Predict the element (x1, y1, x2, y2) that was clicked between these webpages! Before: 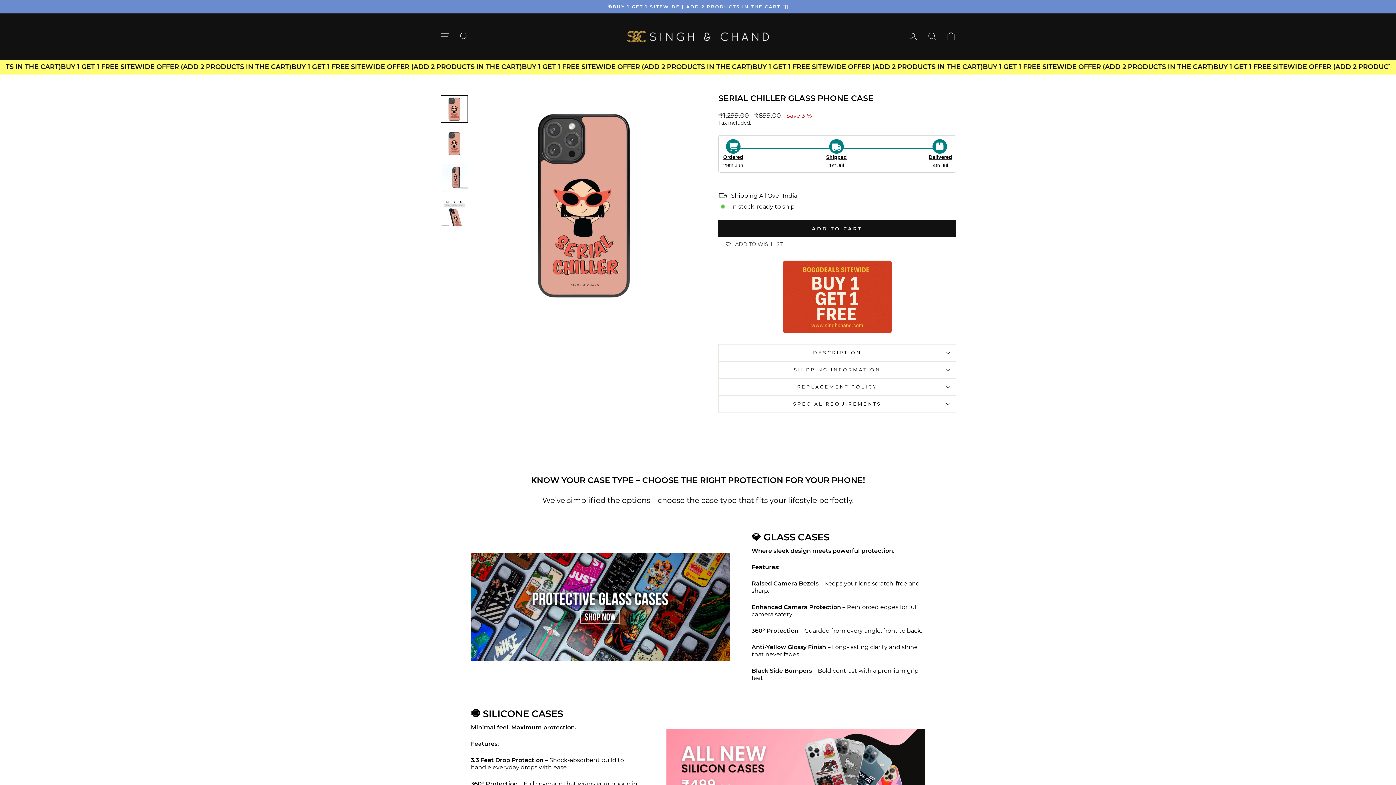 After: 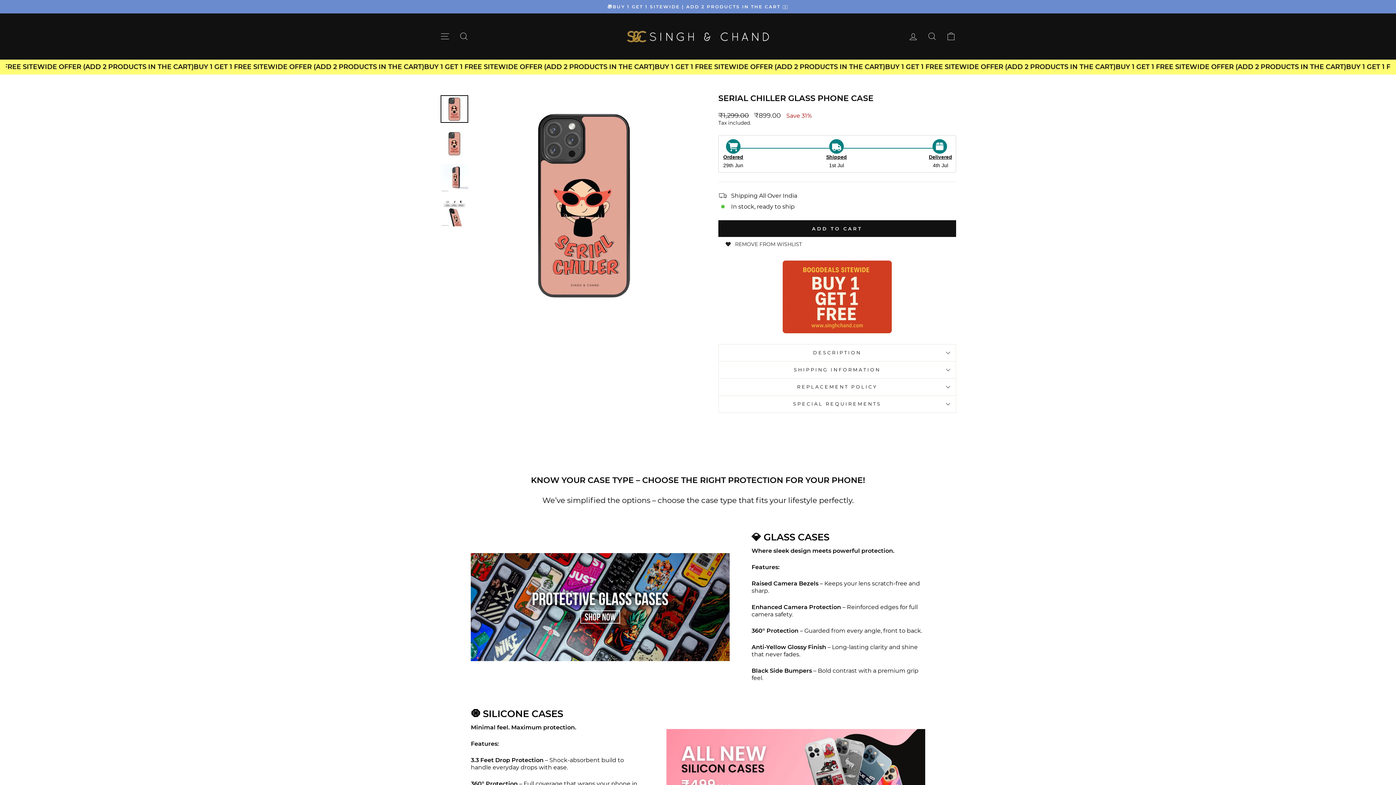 Action: label: ADD TO WISHLIST bbox: (718, 237, 790, 251)